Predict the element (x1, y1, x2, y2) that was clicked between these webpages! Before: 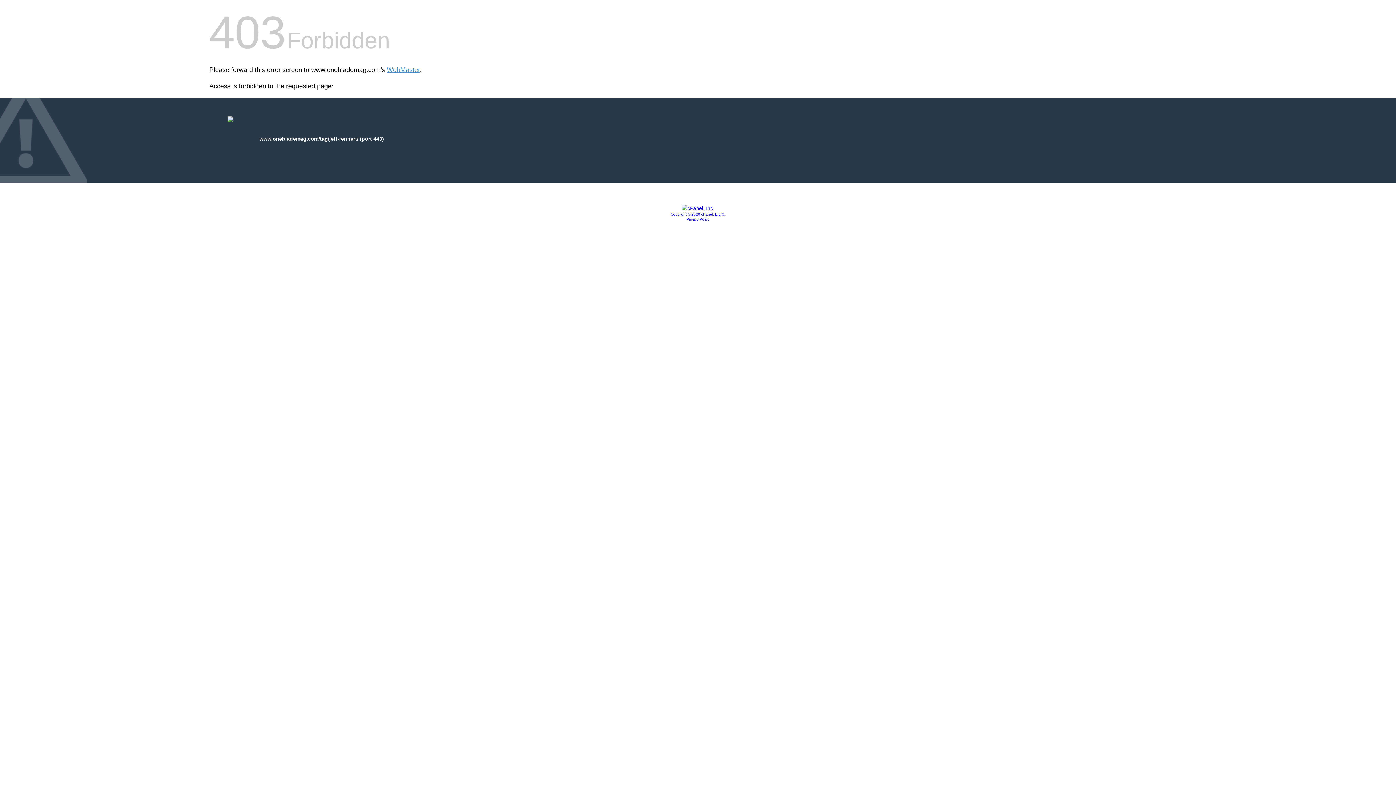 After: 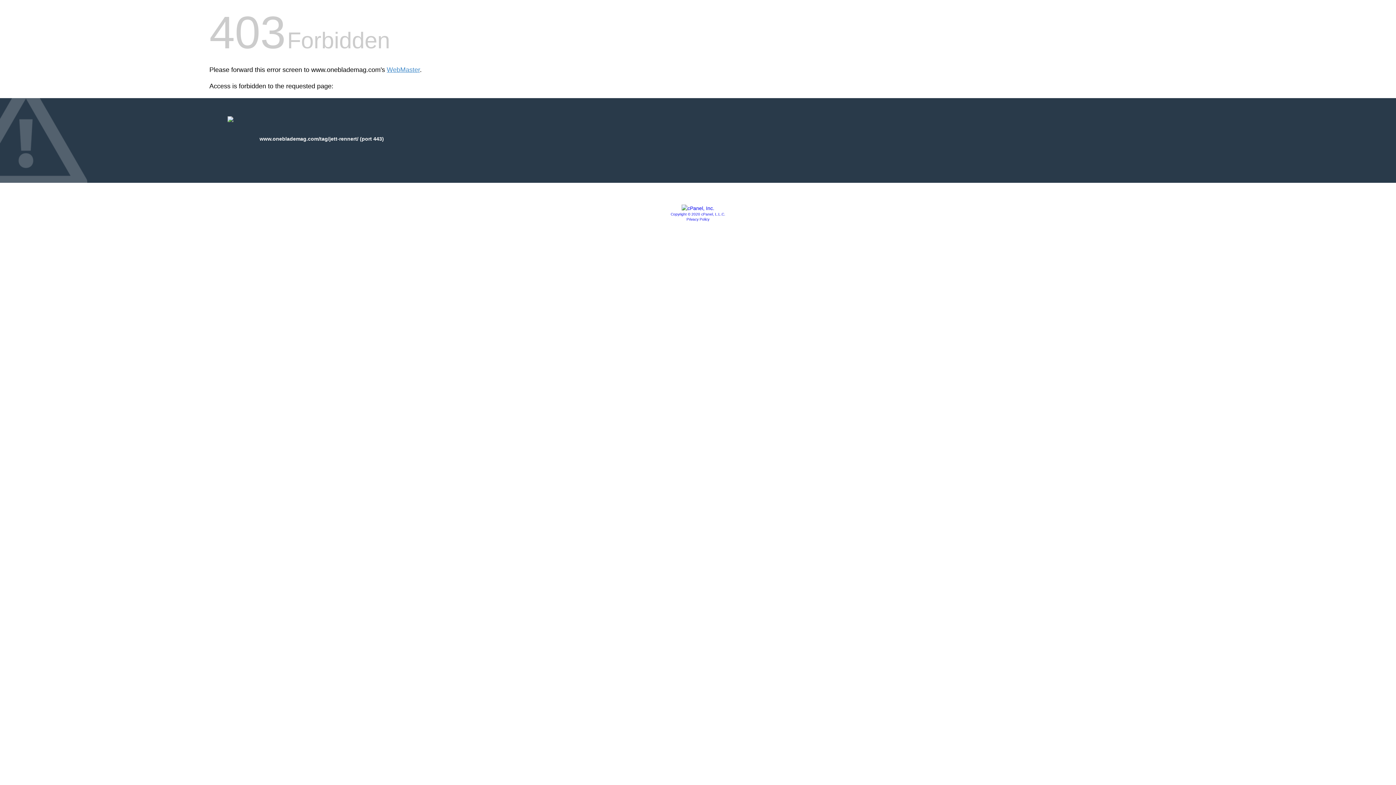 Action: bbox: (681, 205, 714, 211)